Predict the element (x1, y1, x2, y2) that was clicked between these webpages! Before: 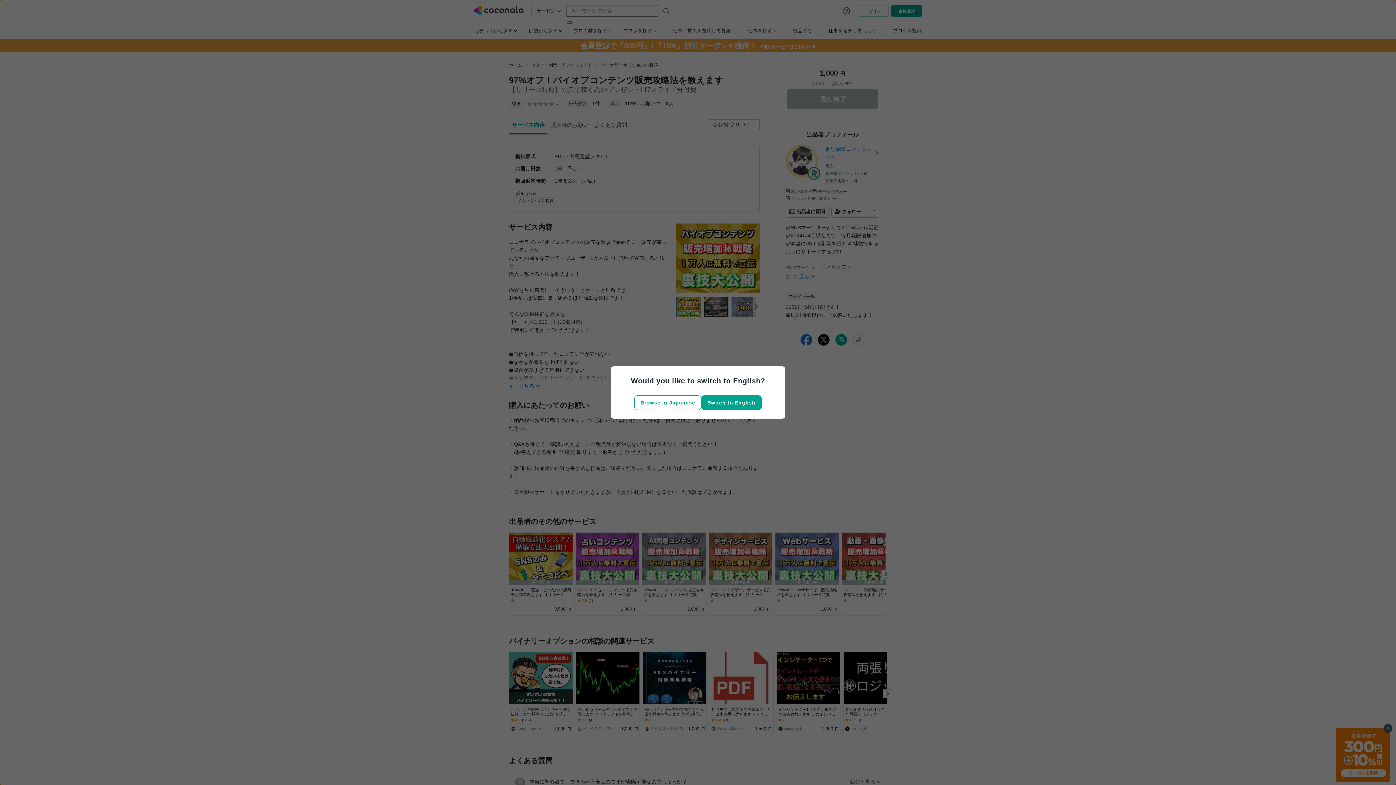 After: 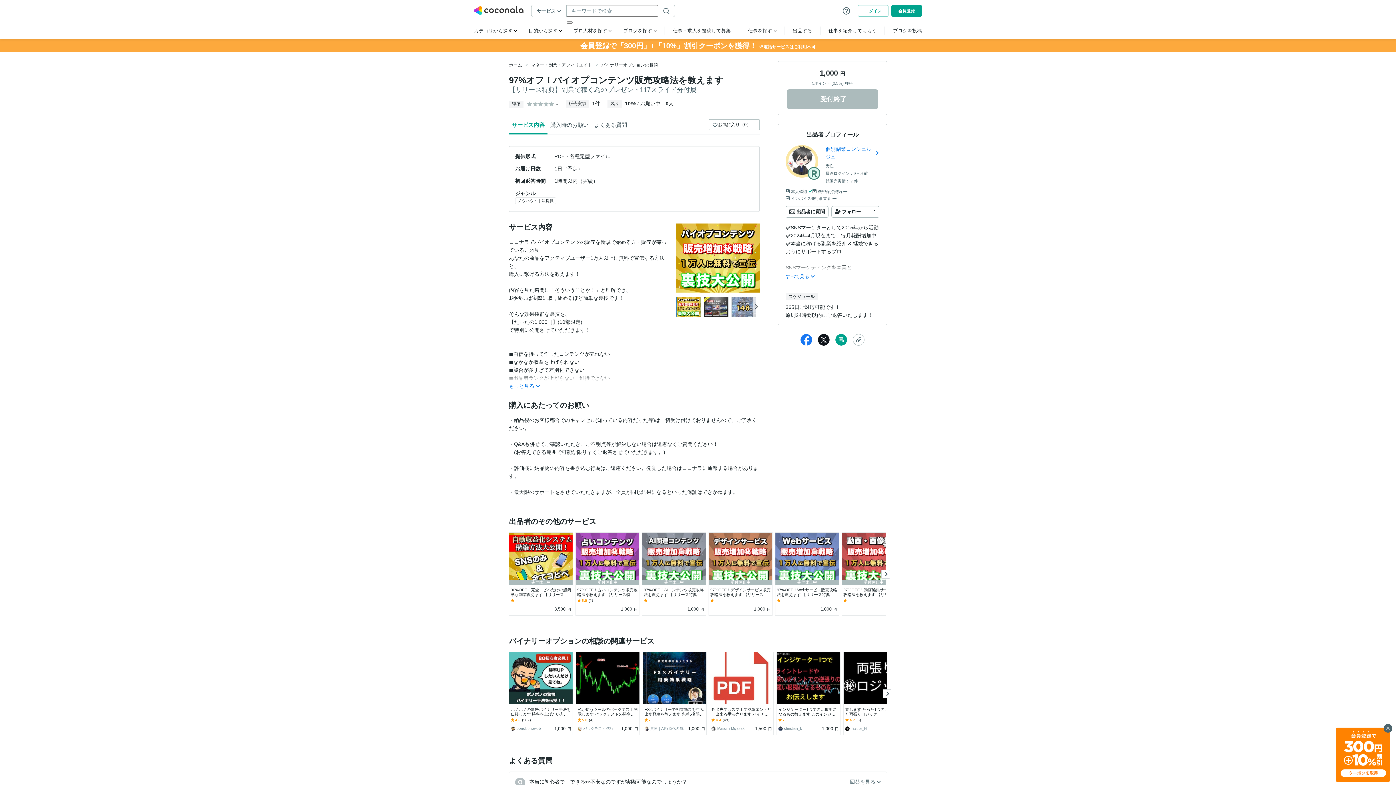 Action: label: Browse in Japanese bbox: (634, 395, 701, 410)